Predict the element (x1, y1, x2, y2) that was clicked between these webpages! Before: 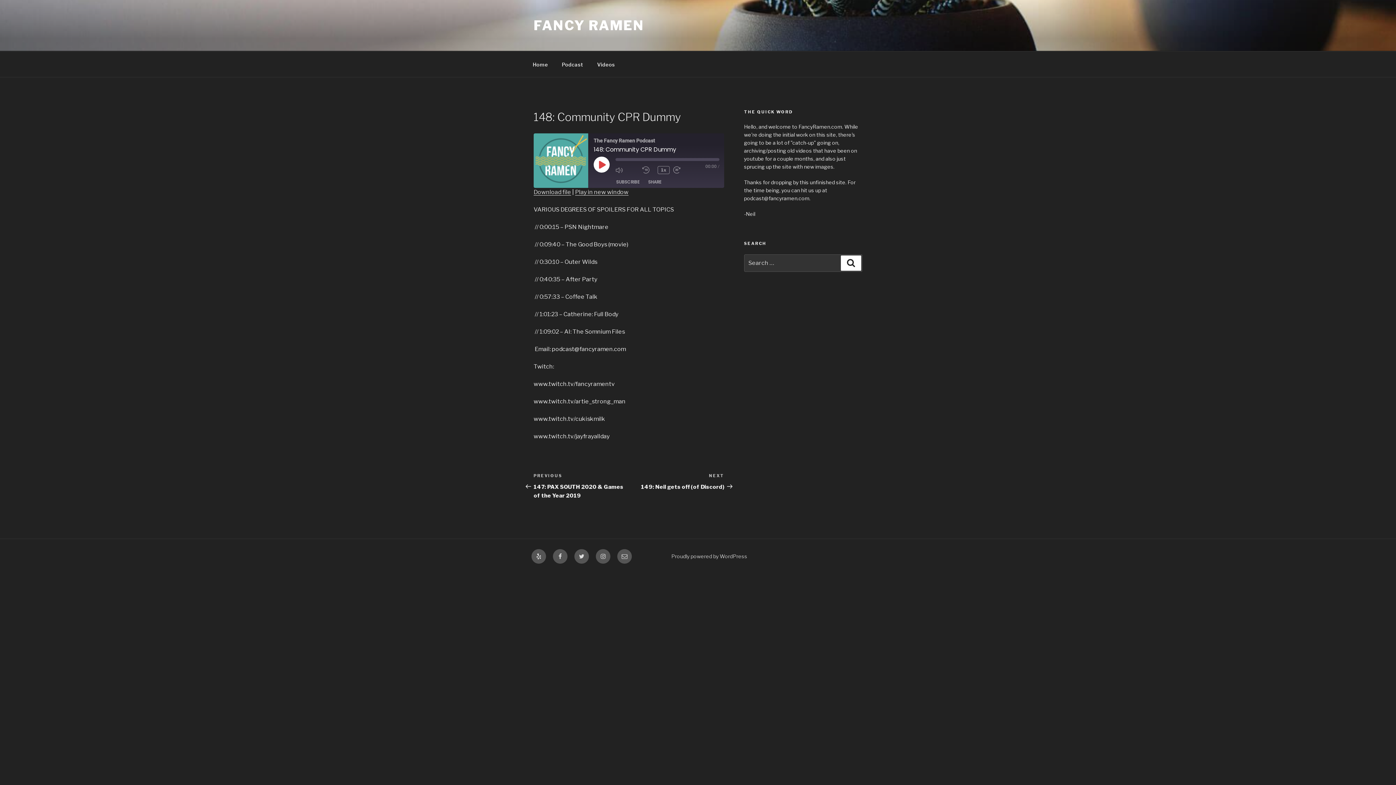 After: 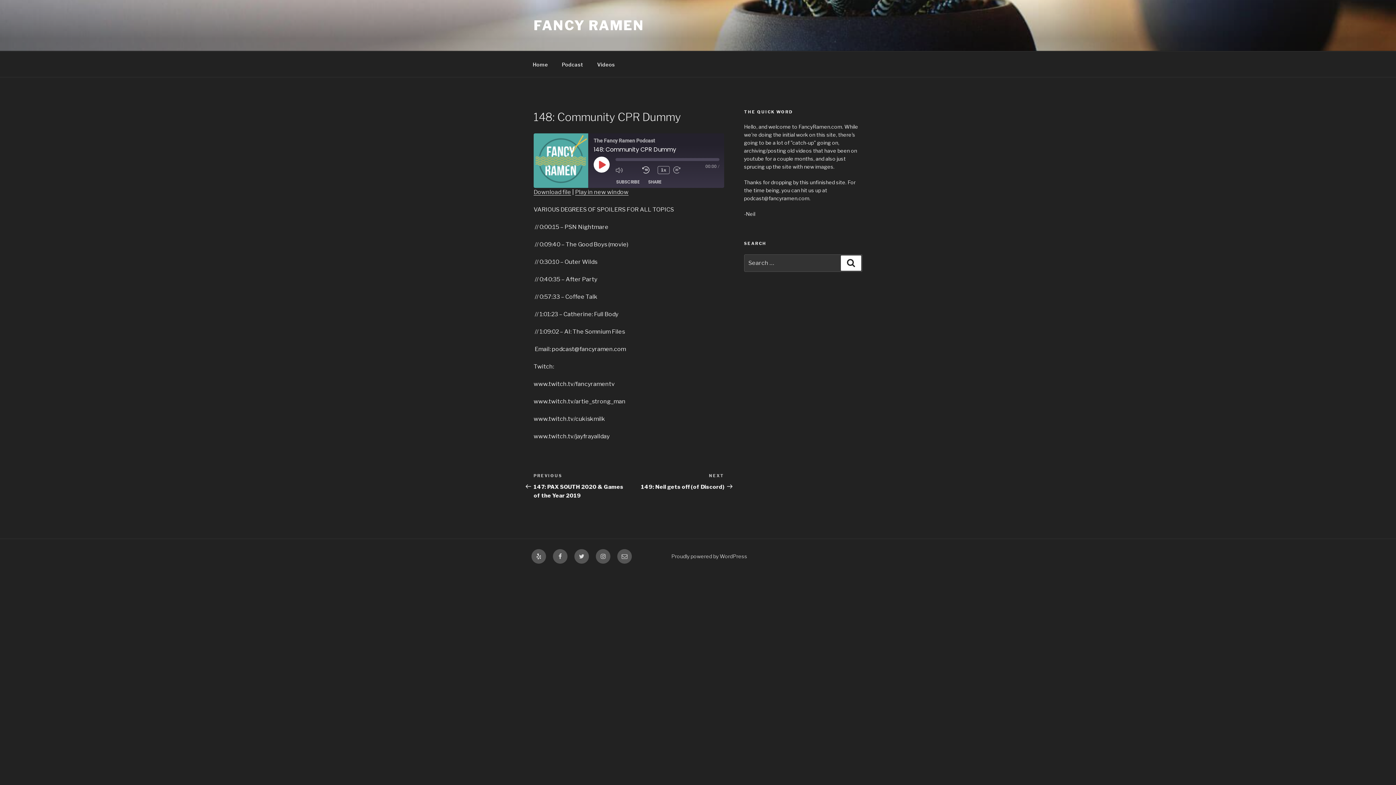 Action: bbox: (642, 164, 654, 175) label: Rewind 10 Seconds